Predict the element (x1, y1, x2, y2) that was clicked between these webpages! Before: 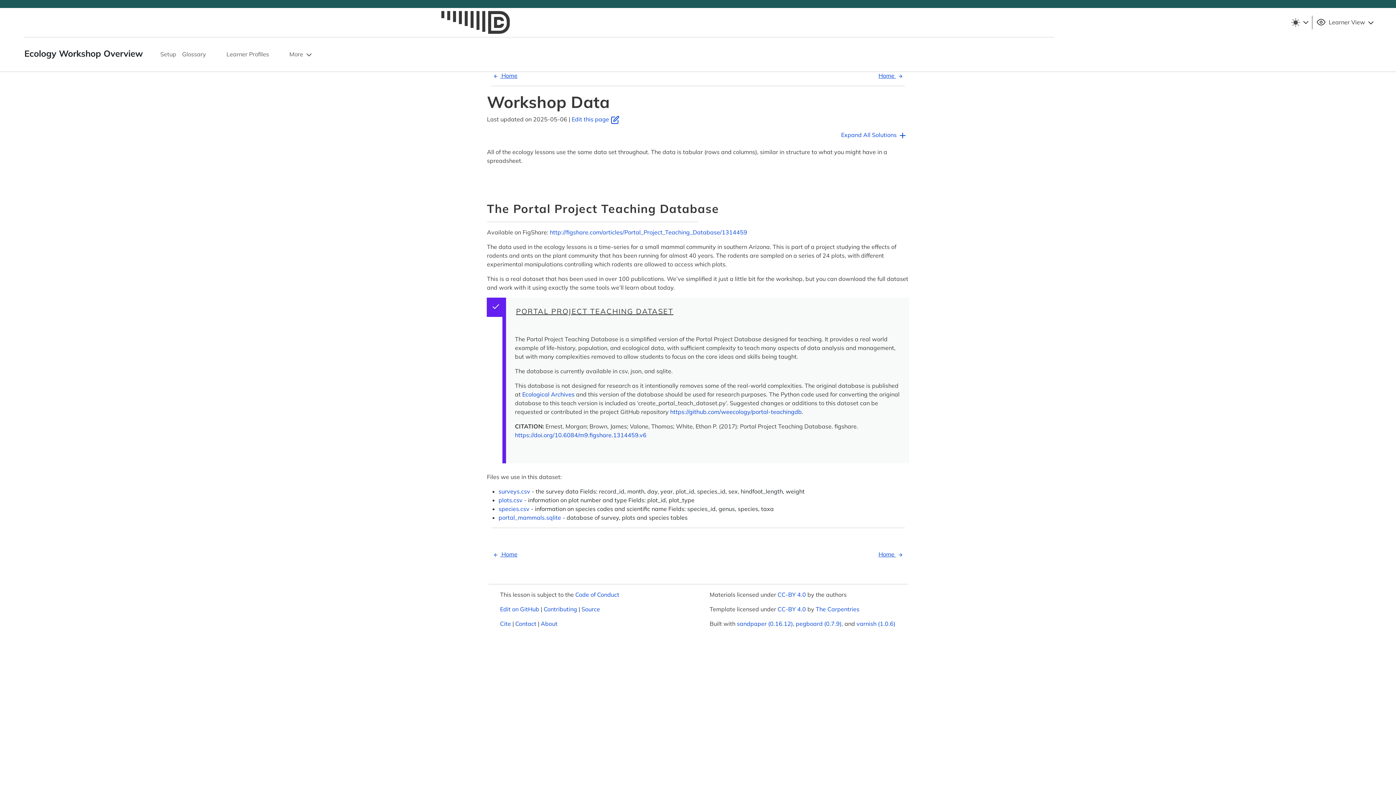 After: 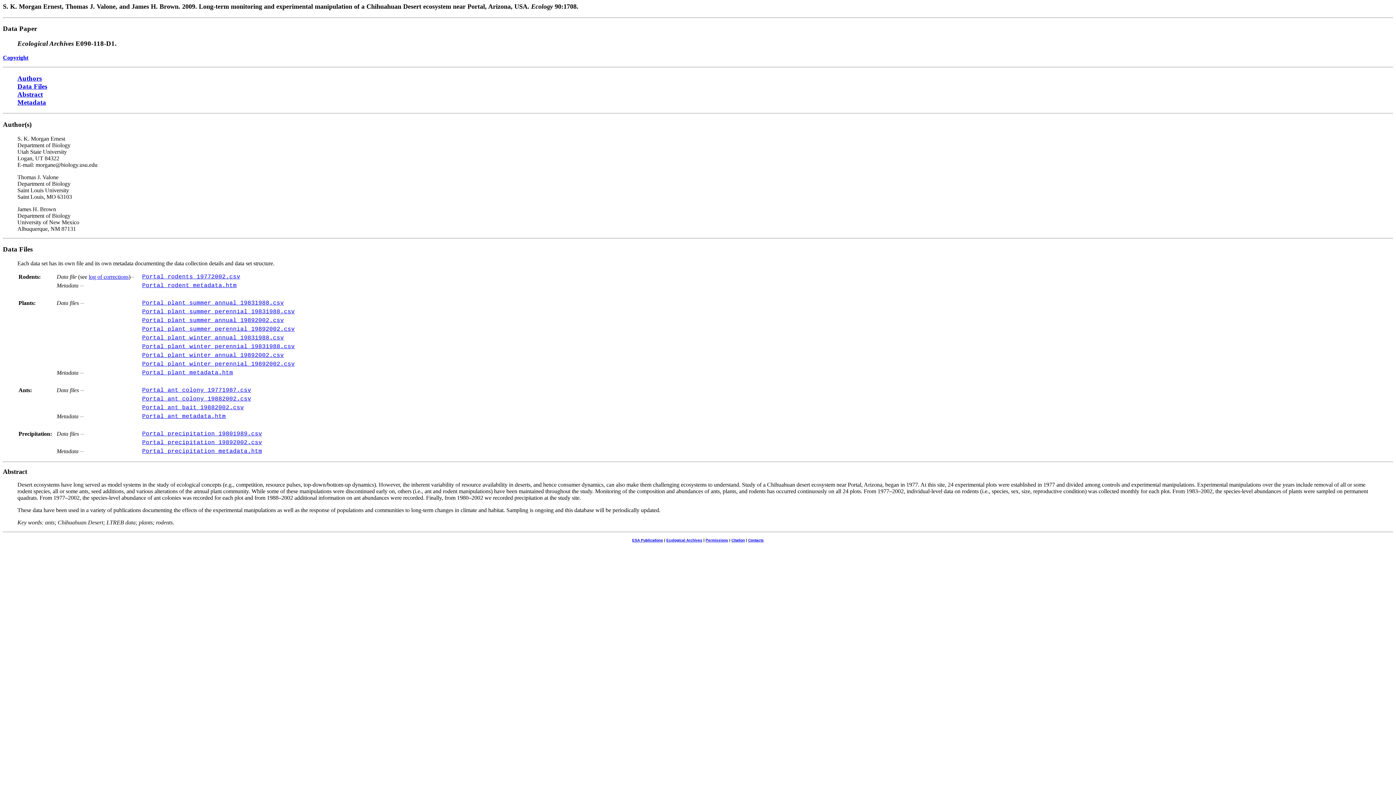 Action: label: Ecological Archives bbox: (522, 390, 574, 398)